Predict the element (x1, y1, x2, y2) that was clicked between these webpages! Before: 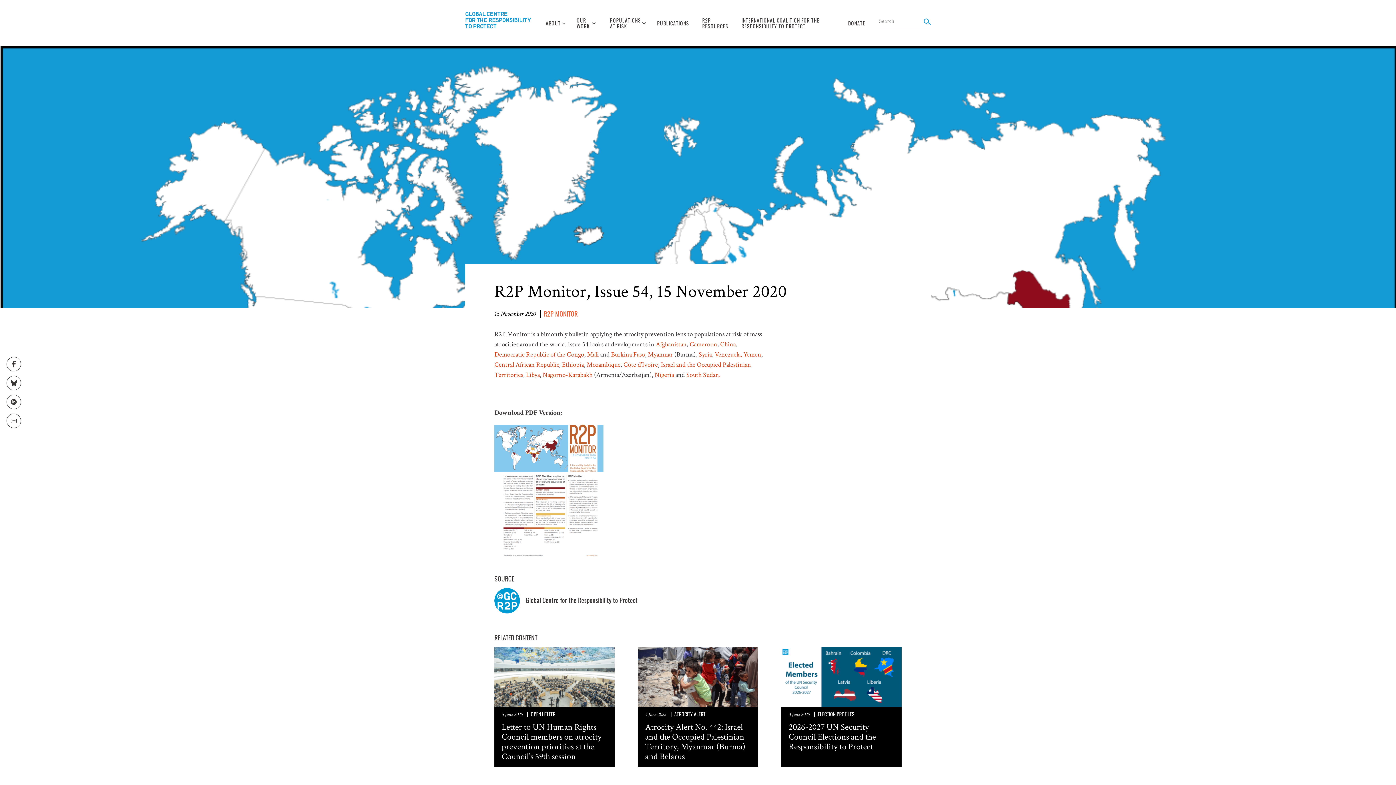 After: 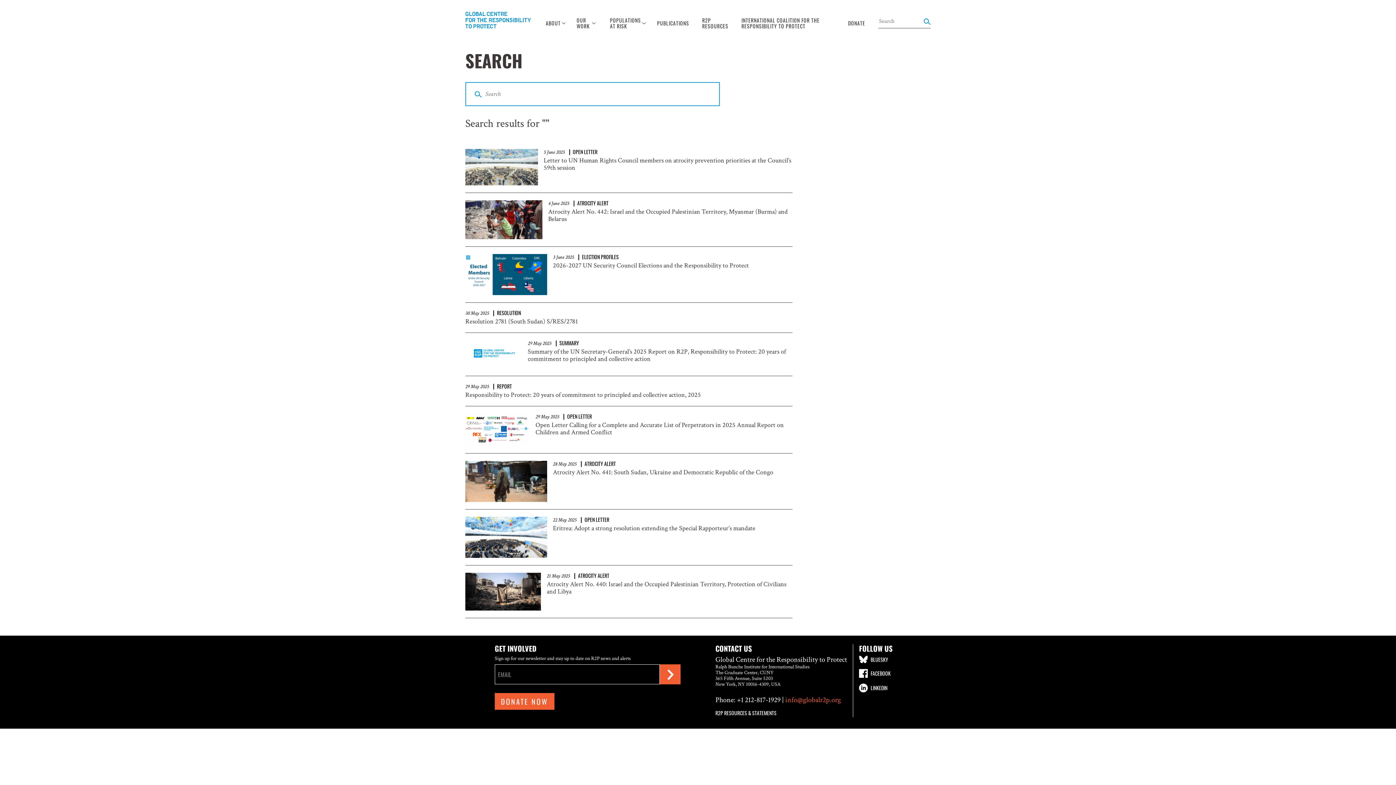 Action: bbox: (921, 17, 930, 25)